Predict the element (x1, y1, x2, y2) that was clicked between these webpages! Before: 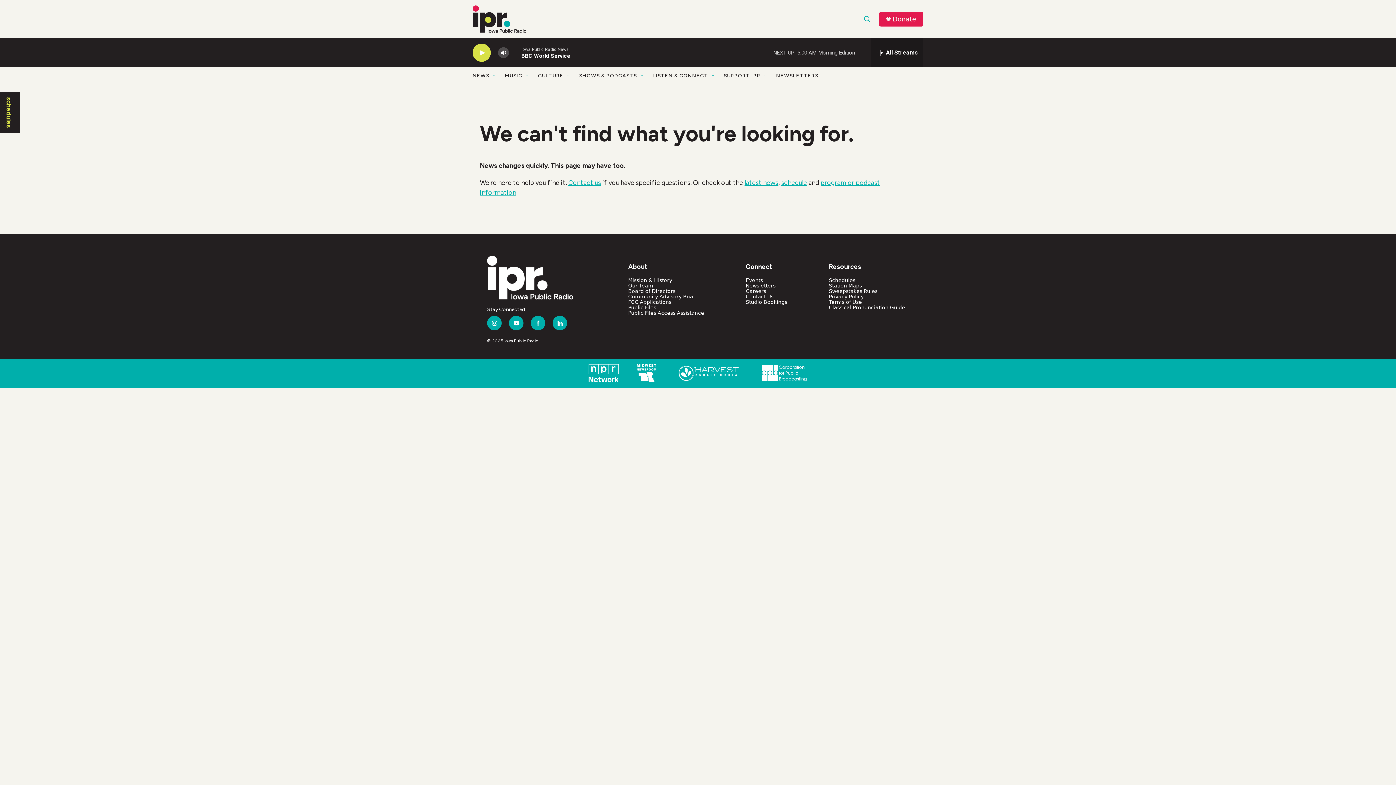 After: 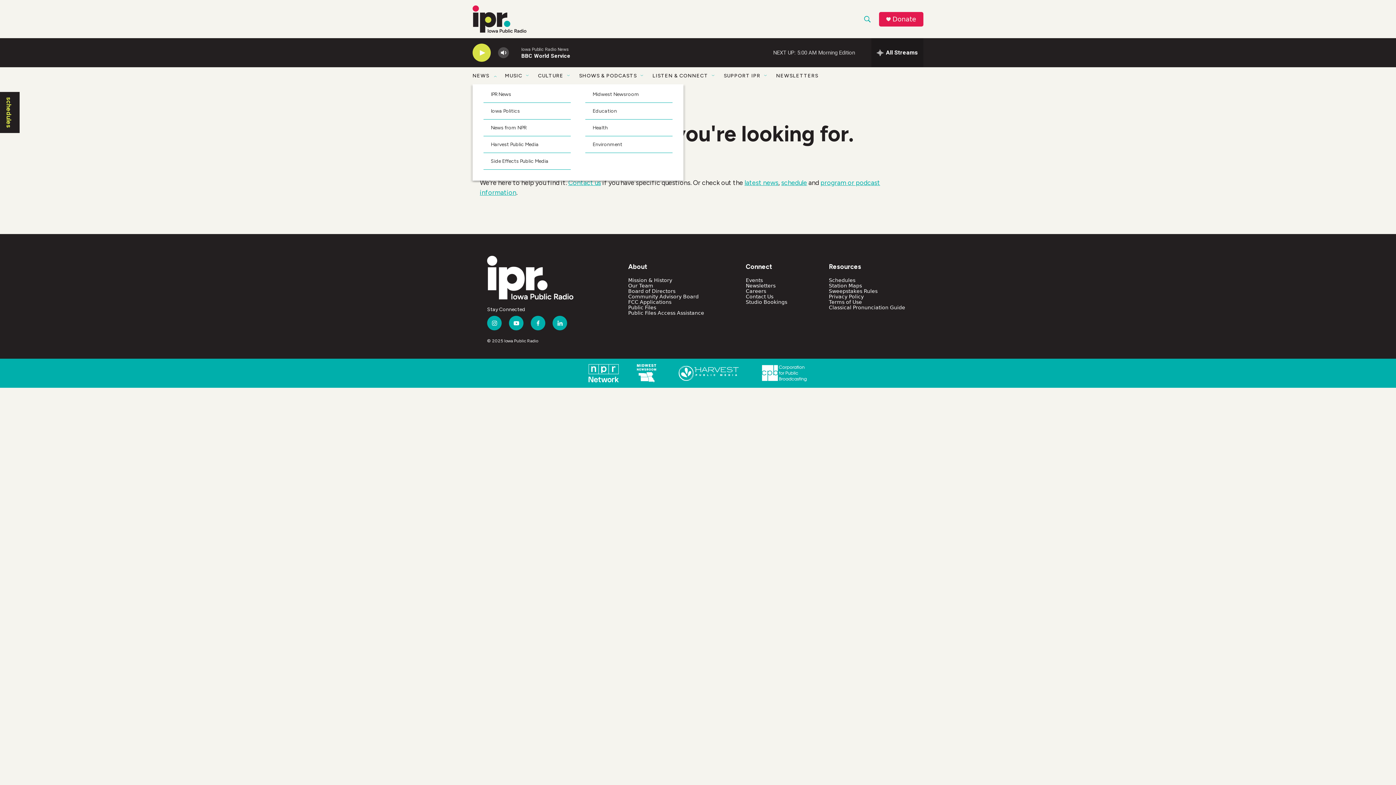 Action: label: NEWS bbox: (472, 67, 489, 84)